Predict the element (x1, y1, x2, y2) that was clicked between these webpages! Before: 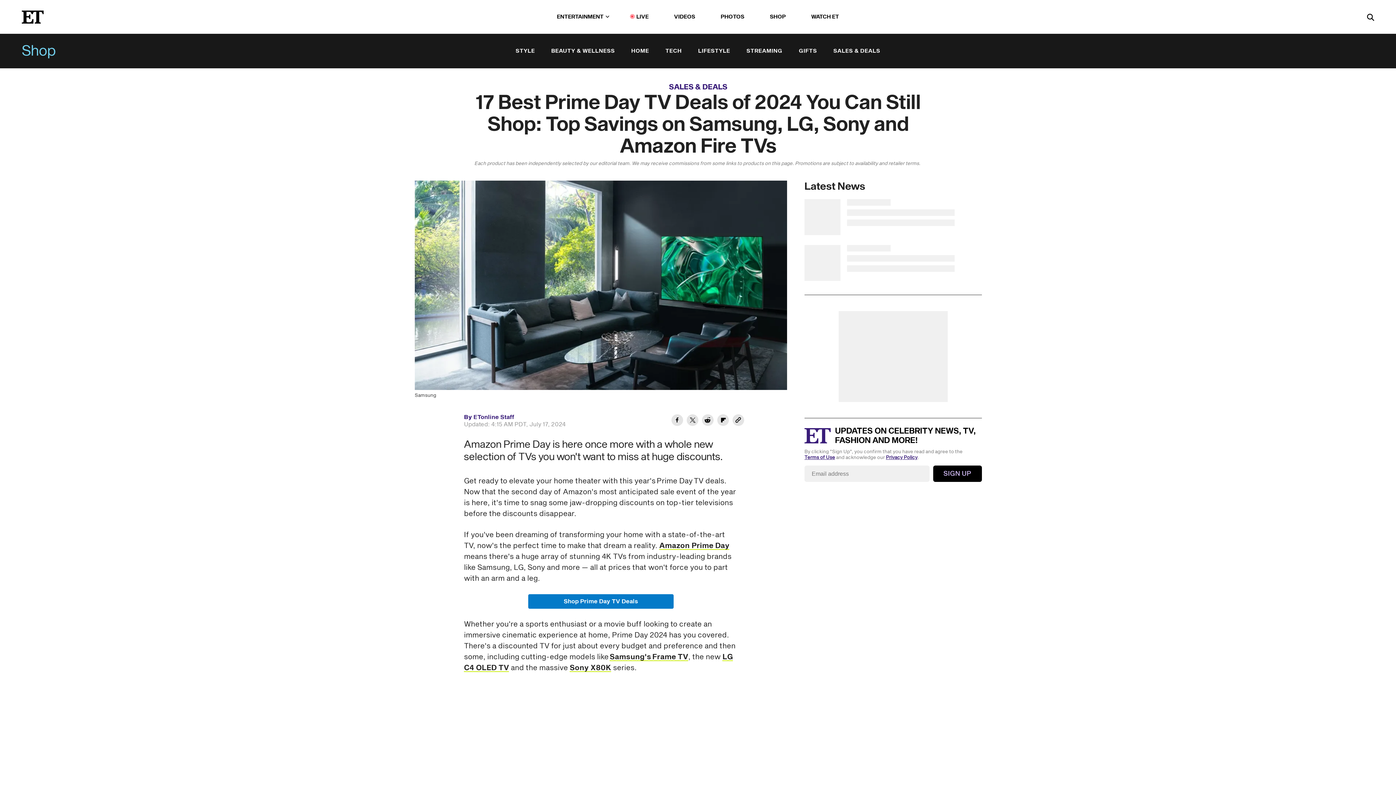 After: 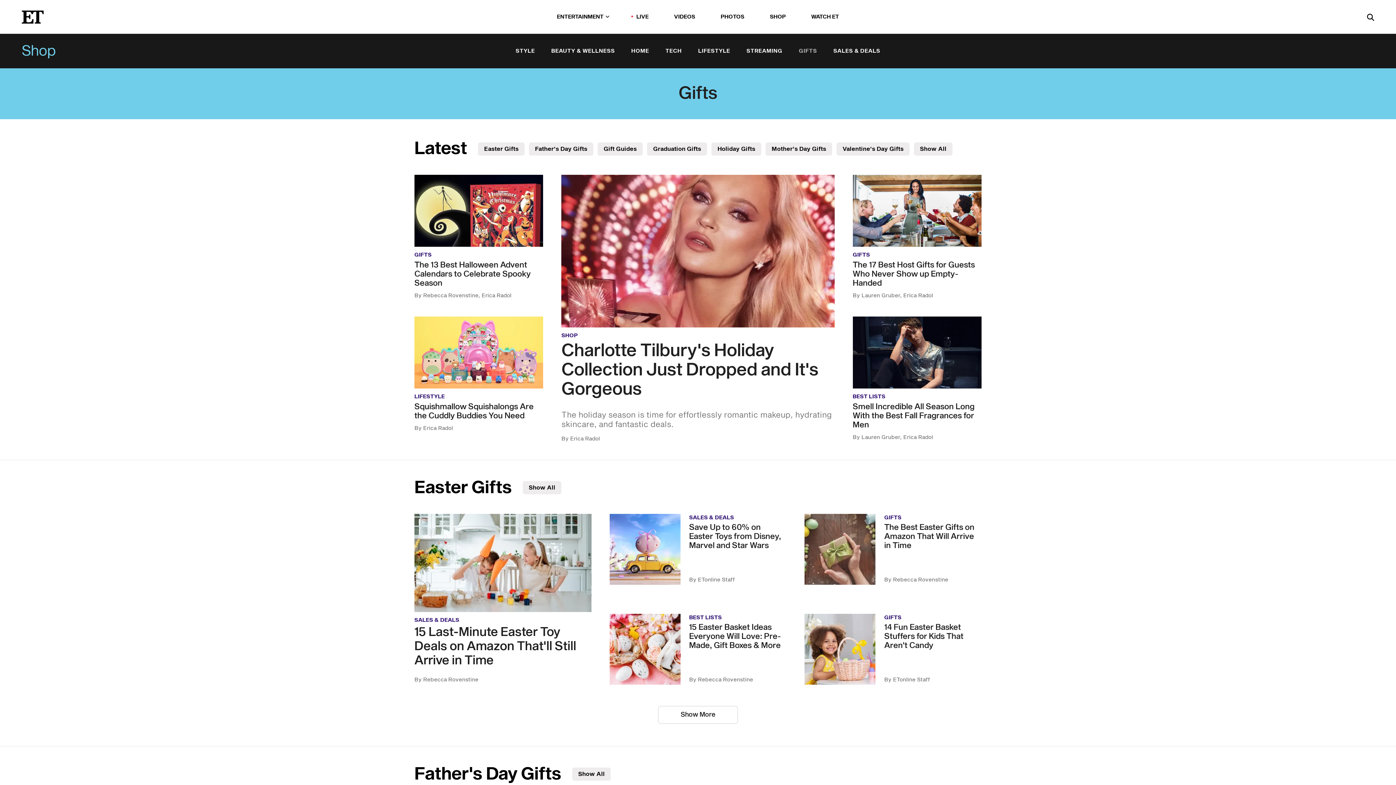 Action: bbox: (799, 46, 817, 55) label: GIFTS